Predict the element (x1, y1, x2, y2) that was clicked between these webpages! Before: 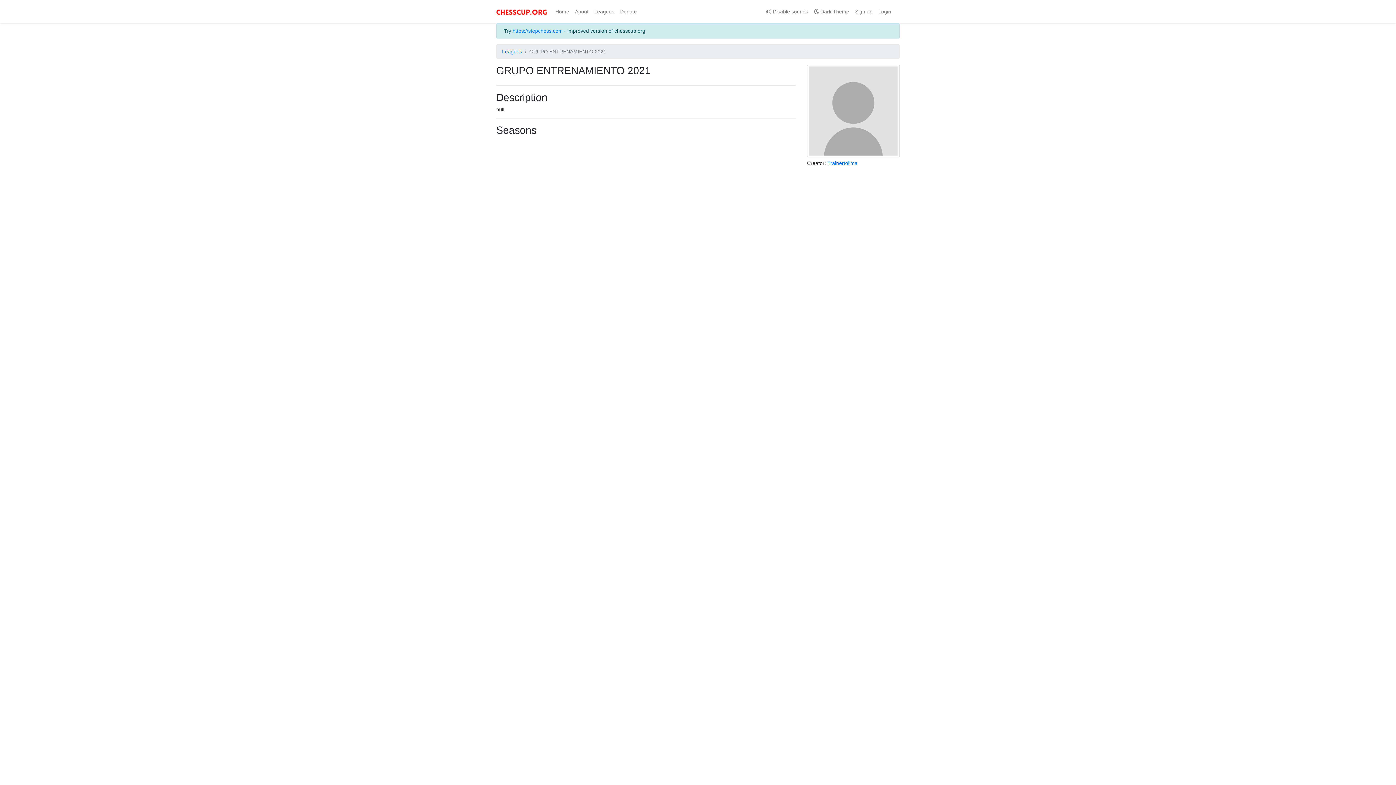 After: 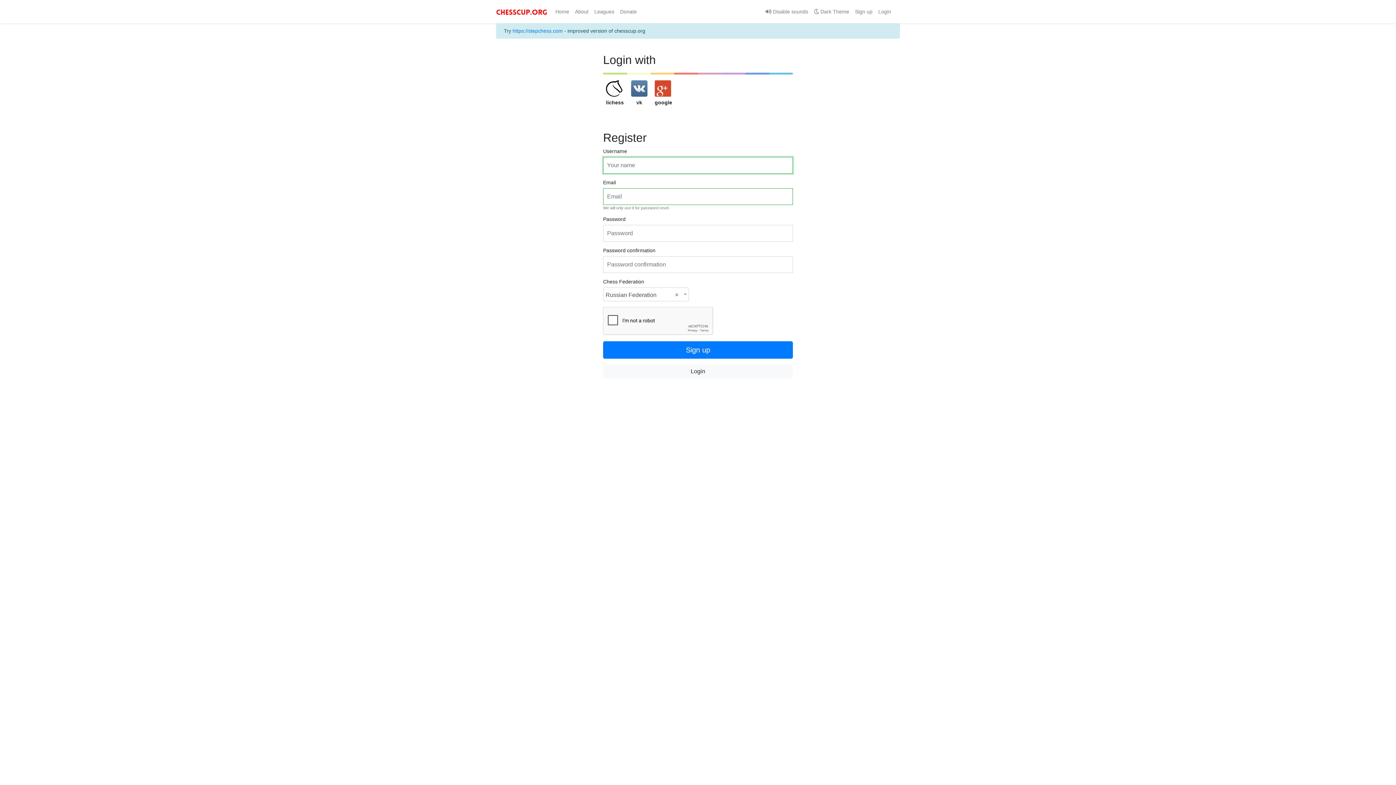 Action: label: Sign up bbox: (852, 5, 875, 17)